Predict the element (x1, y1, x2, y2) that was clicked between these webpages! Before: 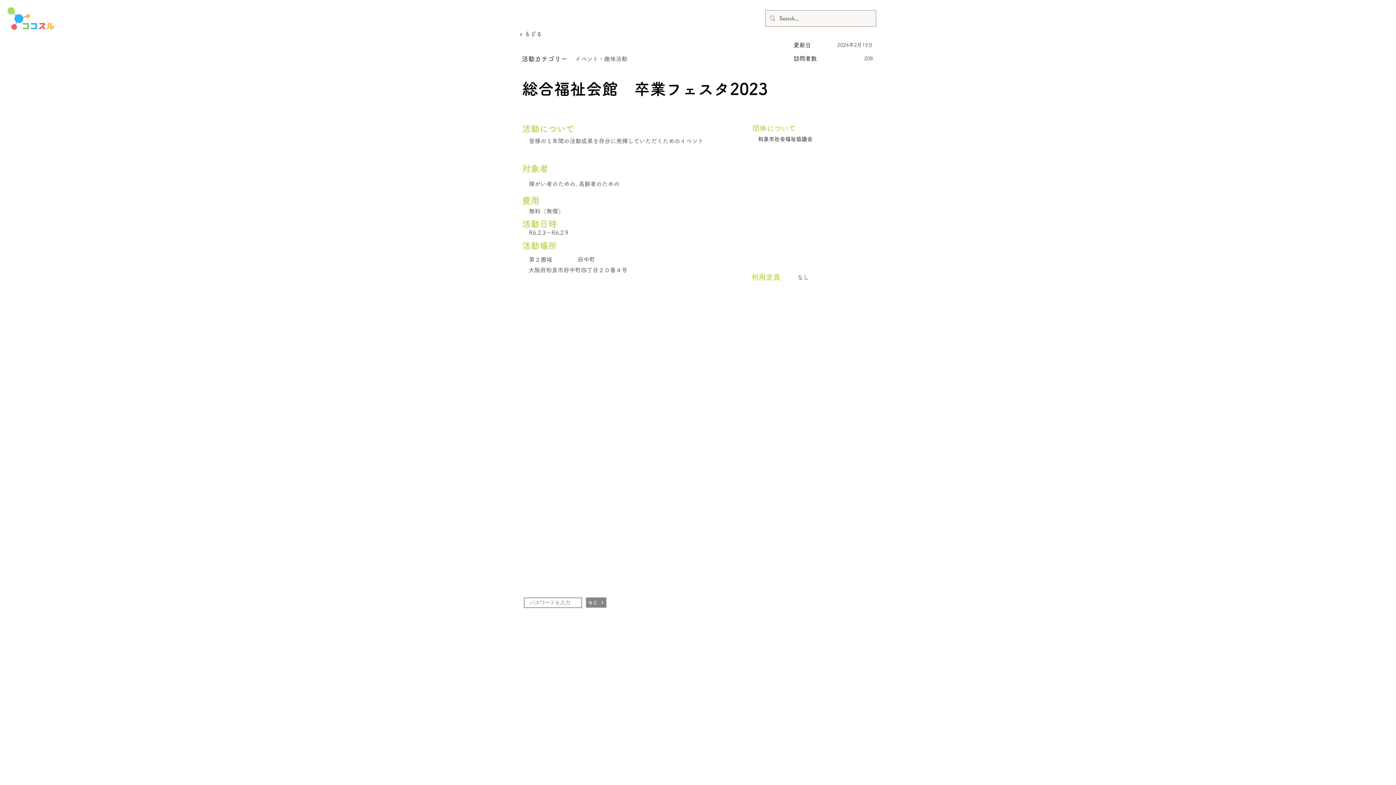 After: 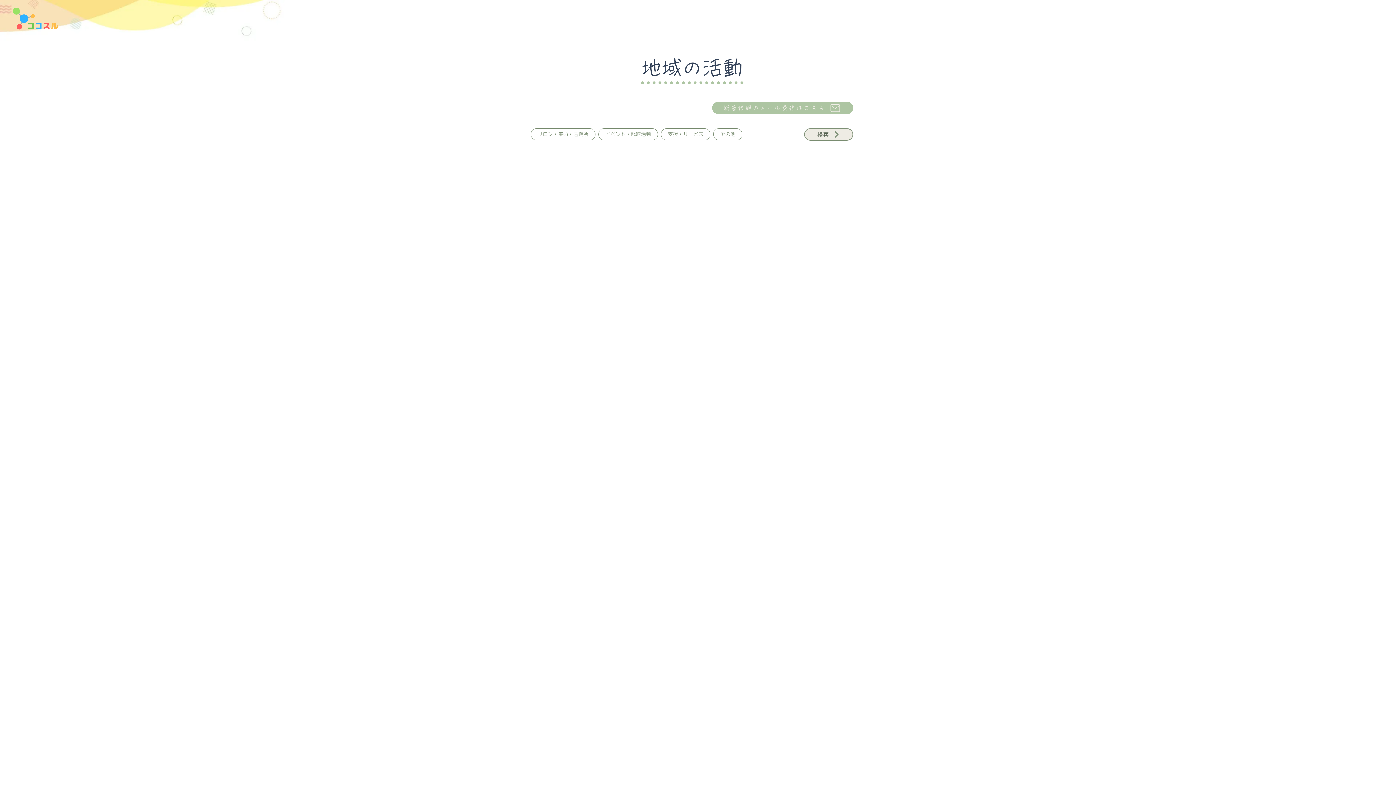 Action: label: < もどる bbox: (519, 26, 567, 41)